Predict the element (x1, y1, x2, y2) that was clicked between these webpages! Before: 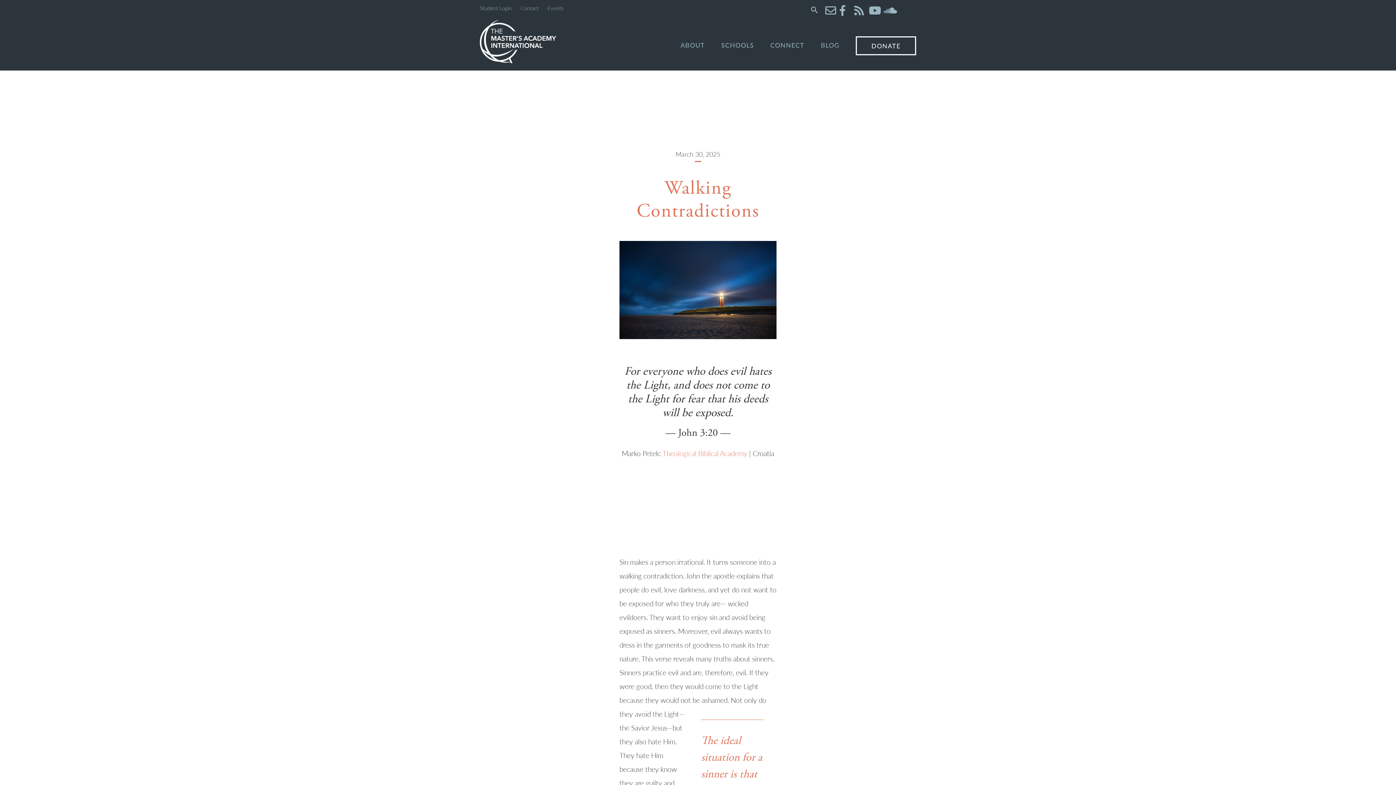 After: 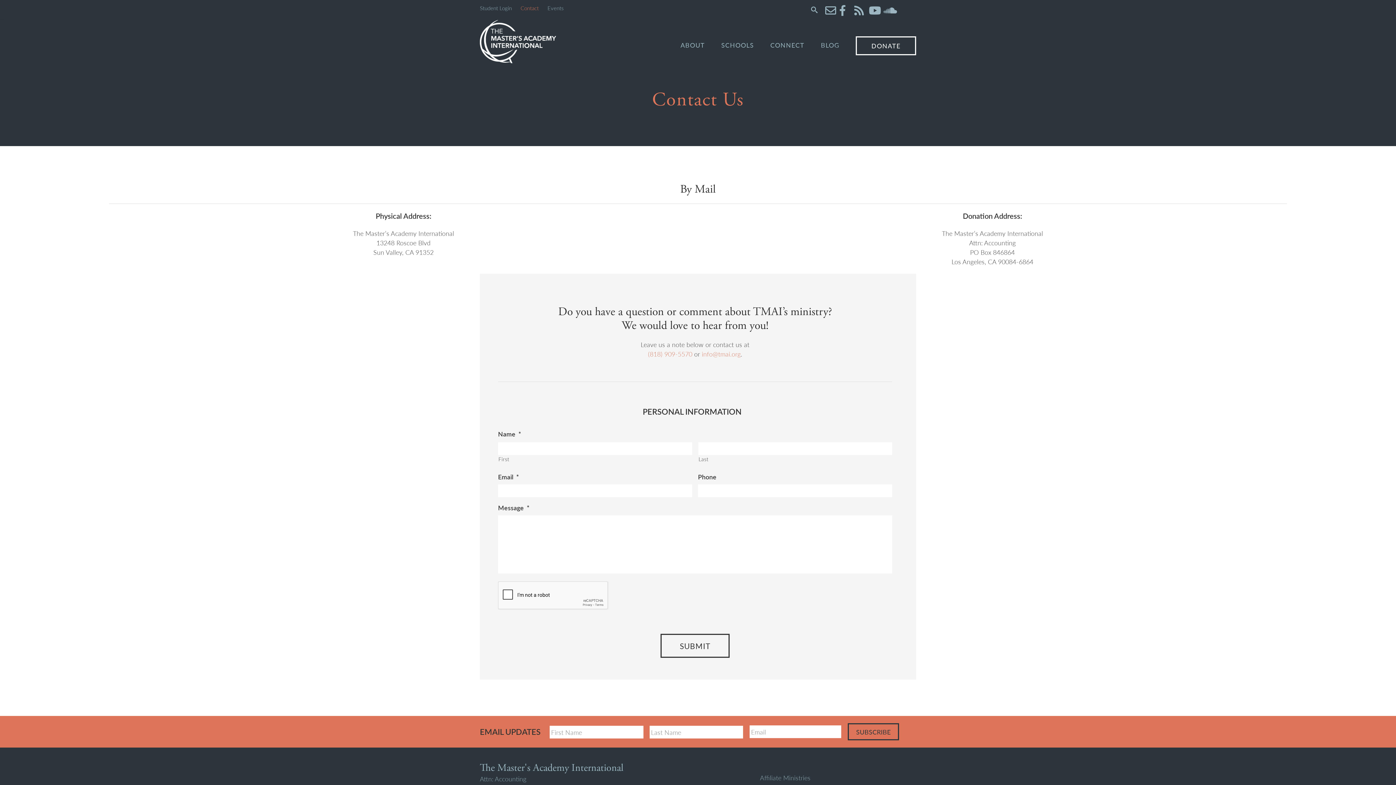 Action: bbox: (825, 5, 840, 16)